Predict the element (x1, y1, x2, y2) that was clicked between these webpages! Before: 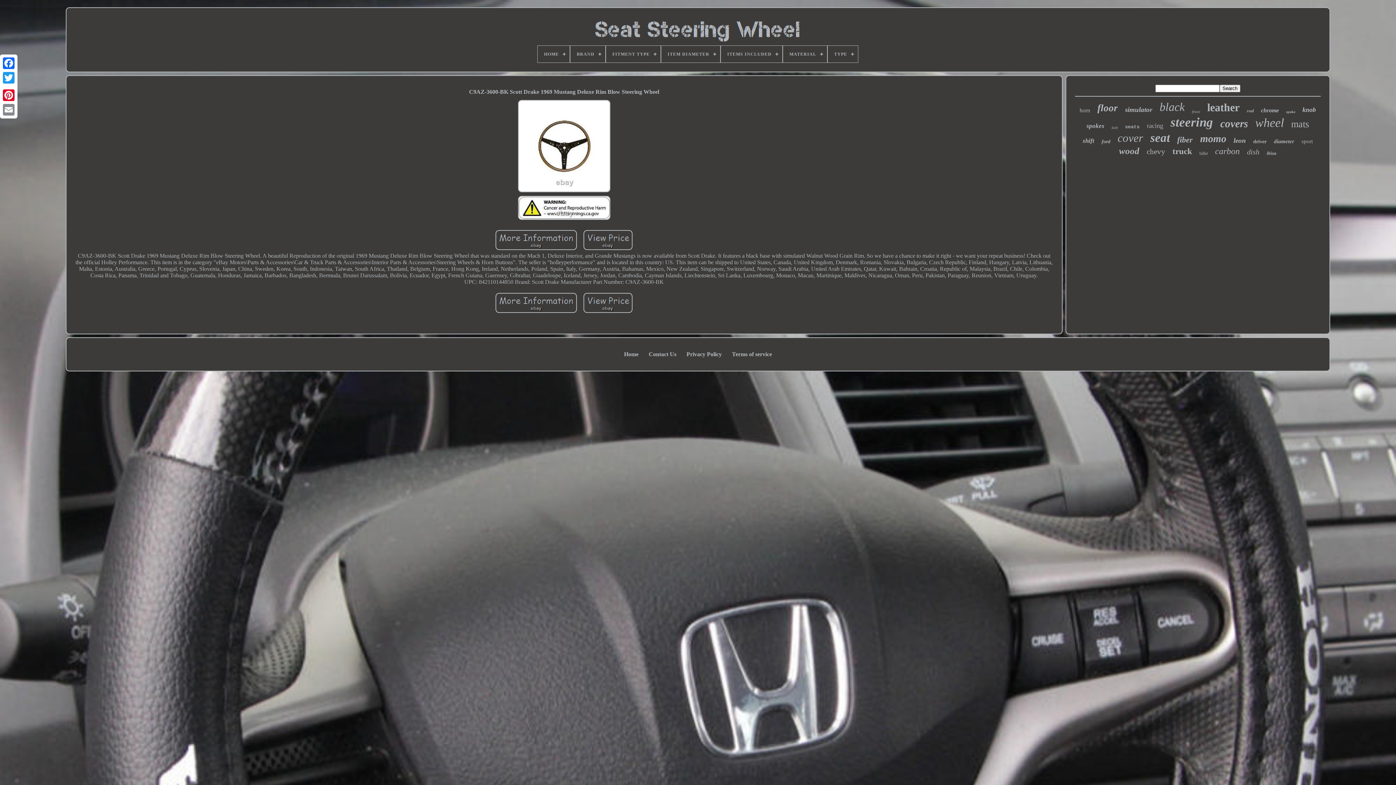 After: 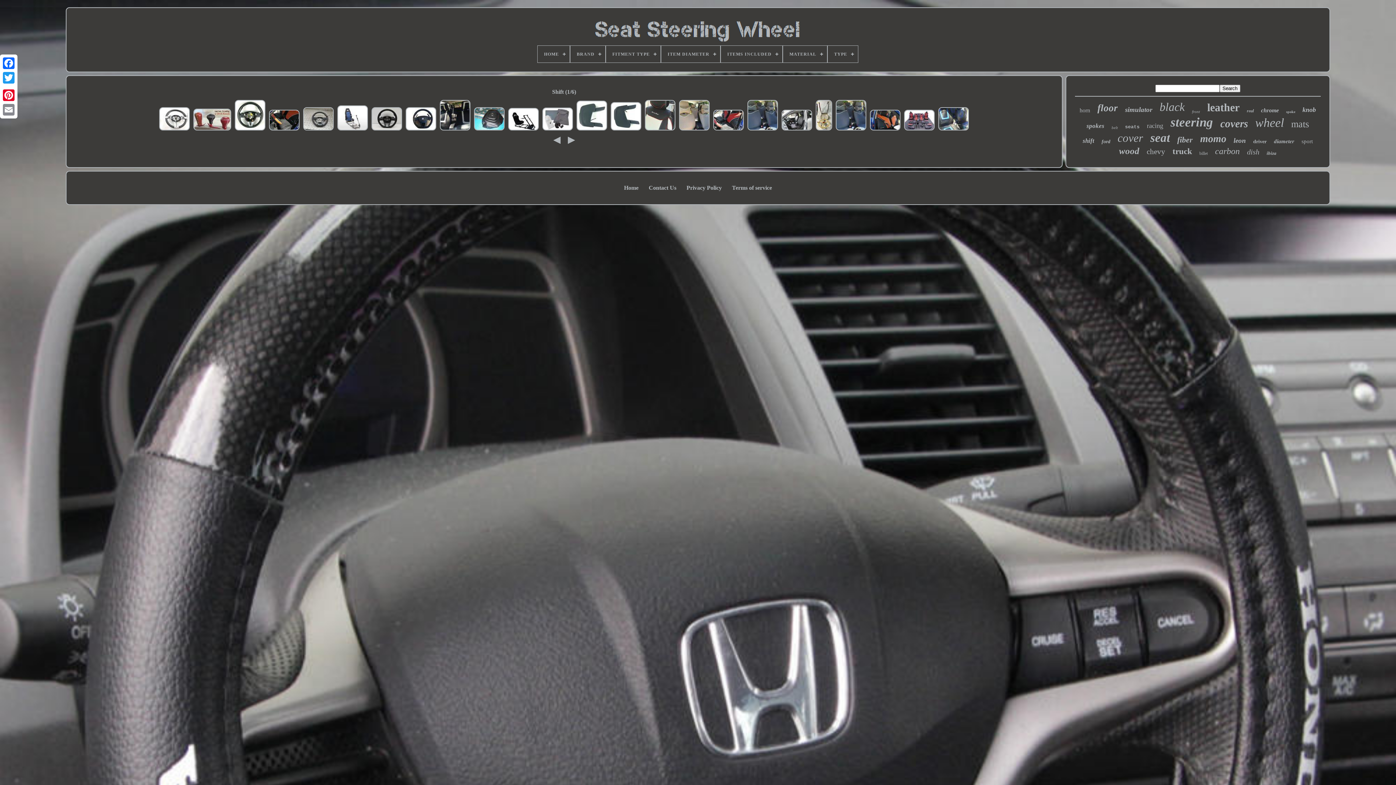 Action: bbox: (1083, 137, 1094, 144) label: shift